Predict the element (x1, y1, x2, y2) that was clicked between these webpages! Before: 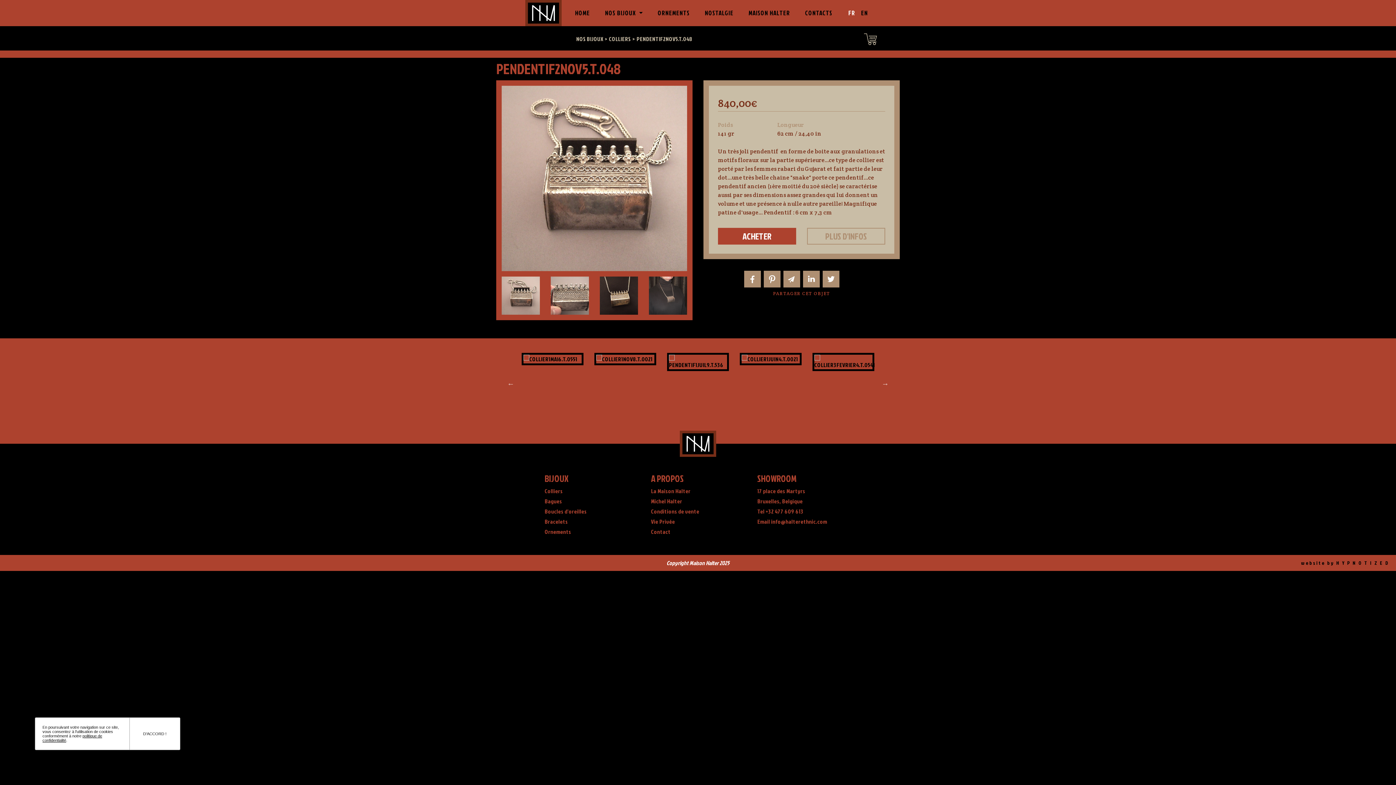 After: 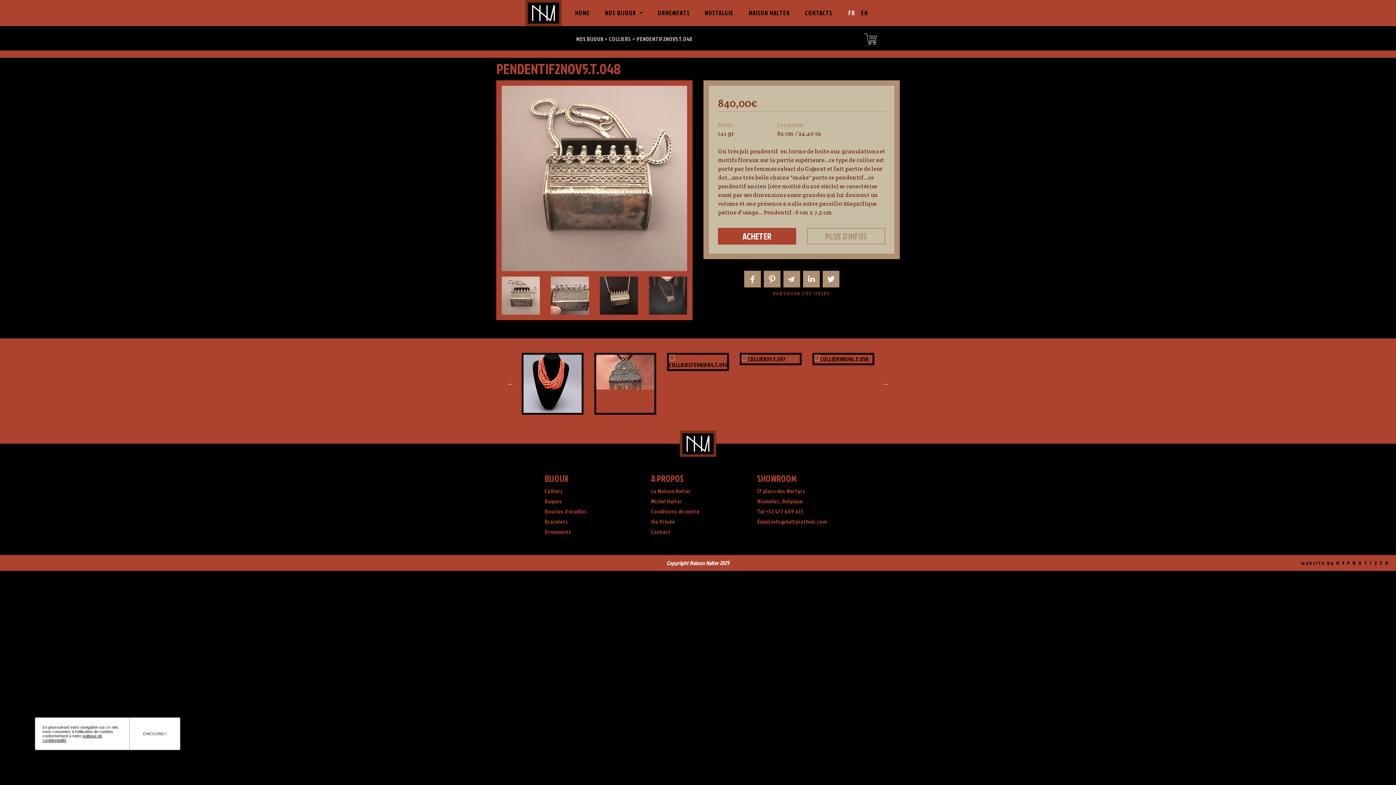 Action: bbox: (756, 471, 852, 486) label: SHOWROOM